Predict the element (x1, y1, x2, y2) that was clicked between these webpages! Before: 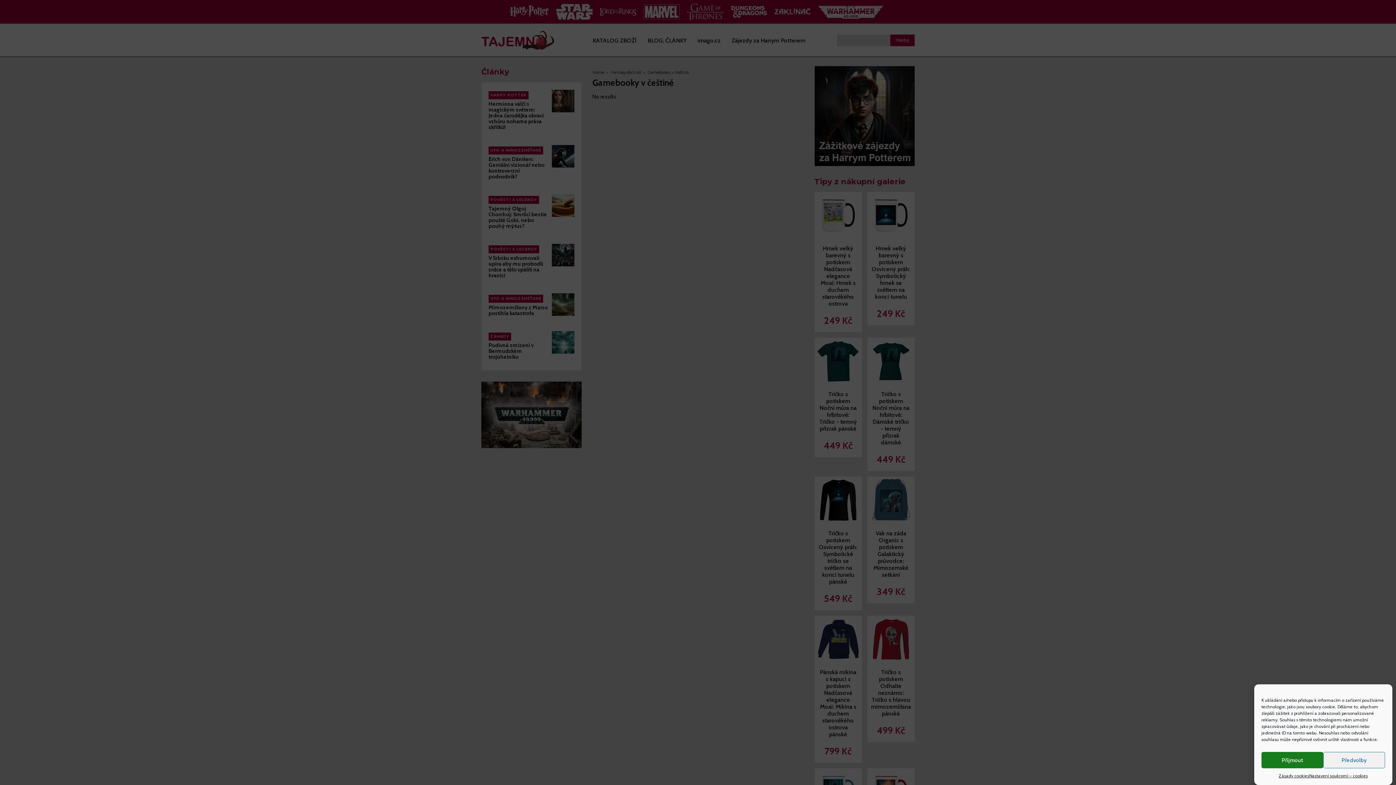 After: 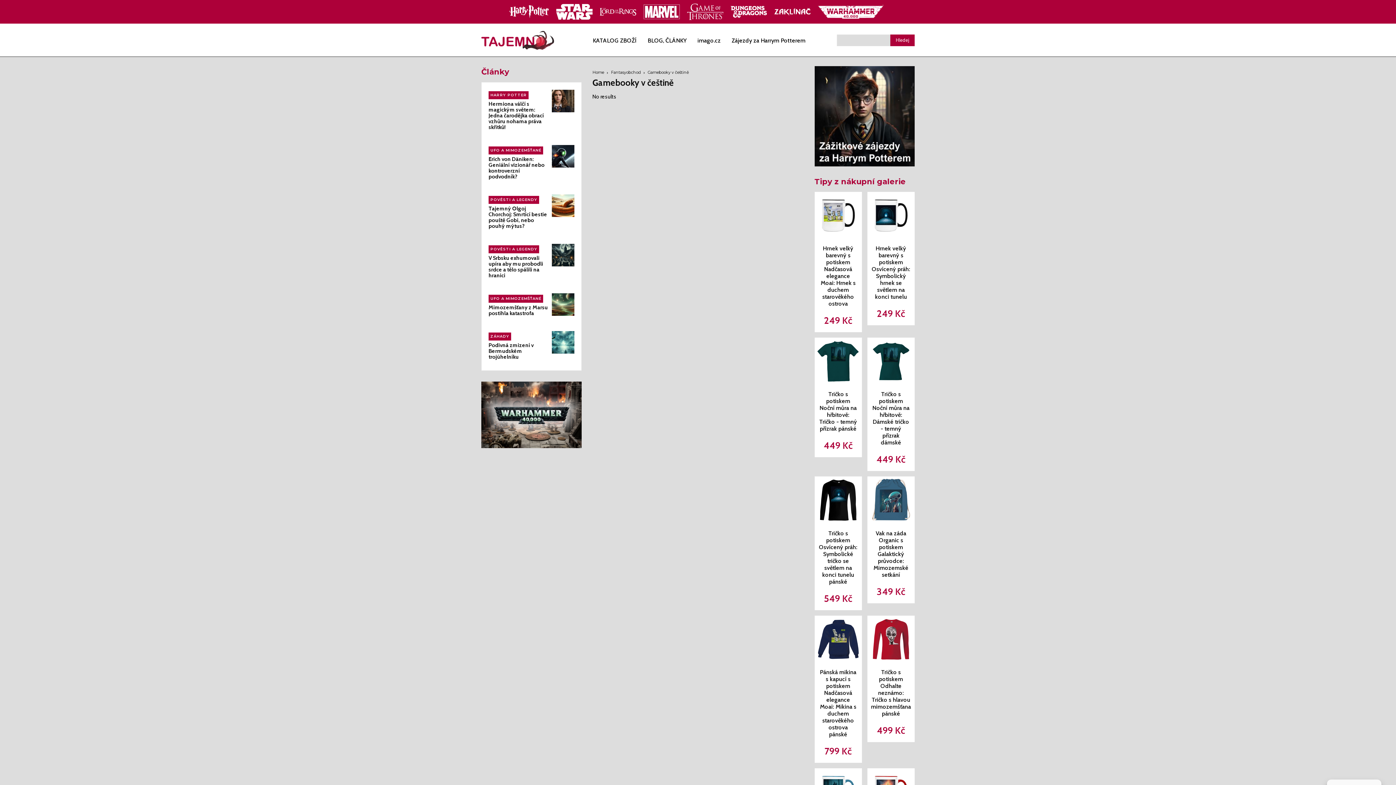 Action: label: Příjmout bbox: (1261, 752, 1323, 768)